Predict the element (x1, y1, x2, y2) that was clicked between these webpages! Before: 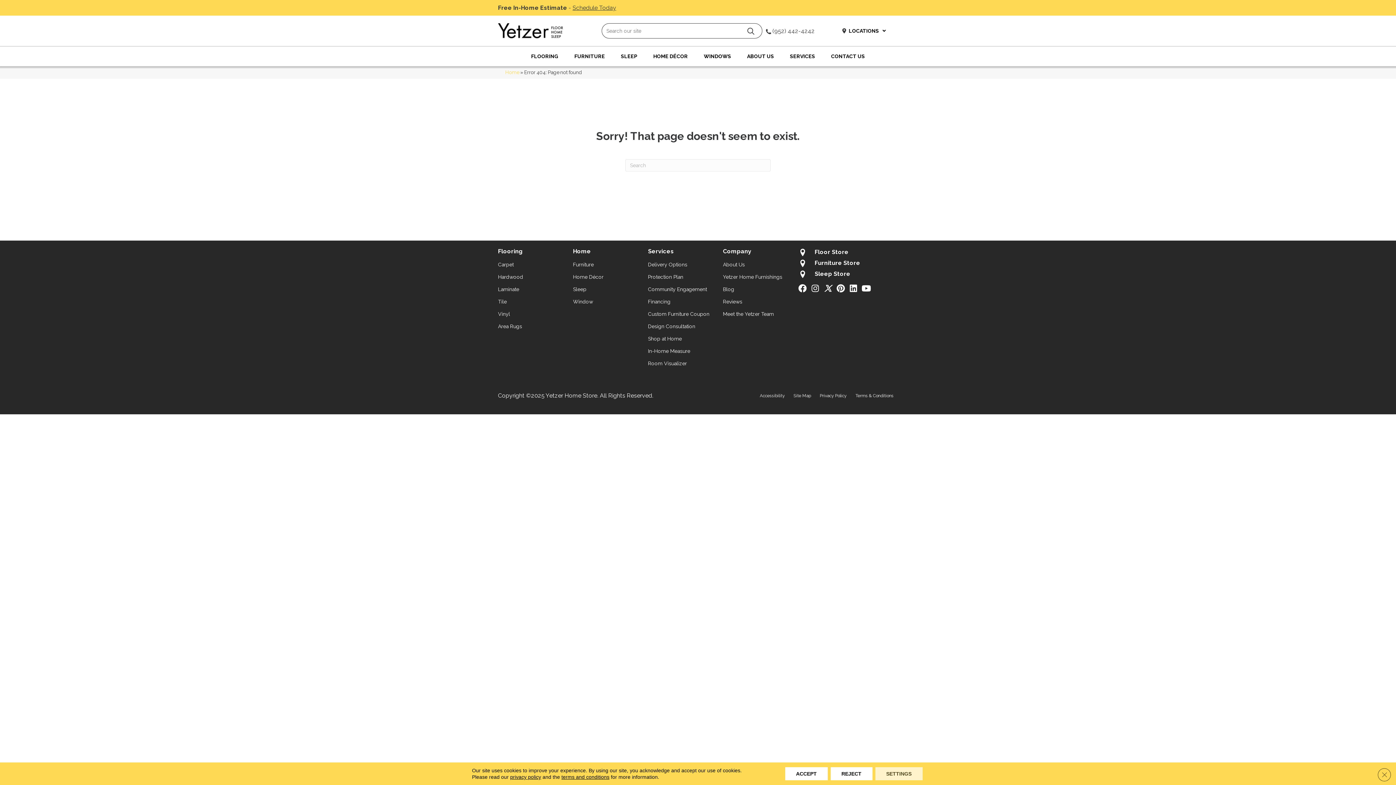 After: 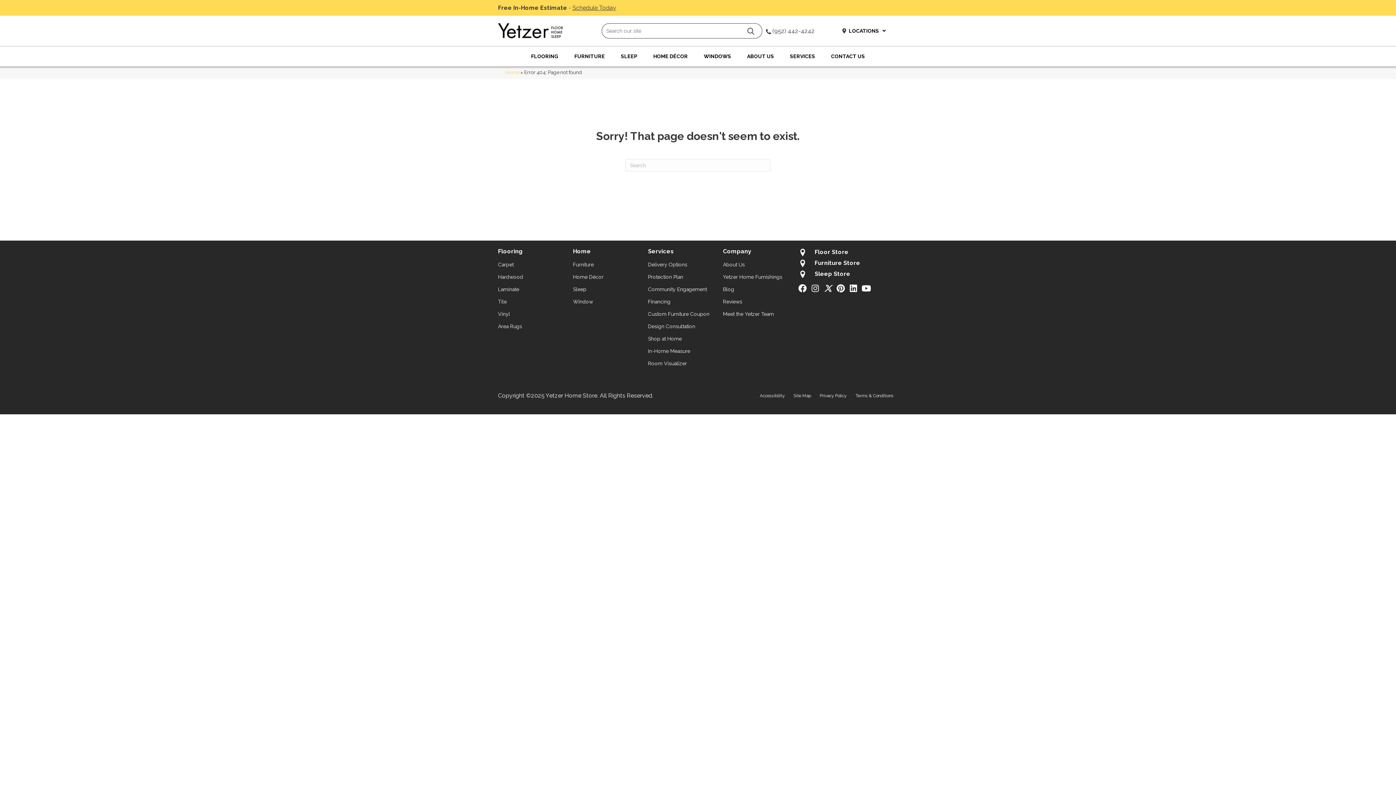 Action: bbox: (785, 767, 827, 780) label: Accept